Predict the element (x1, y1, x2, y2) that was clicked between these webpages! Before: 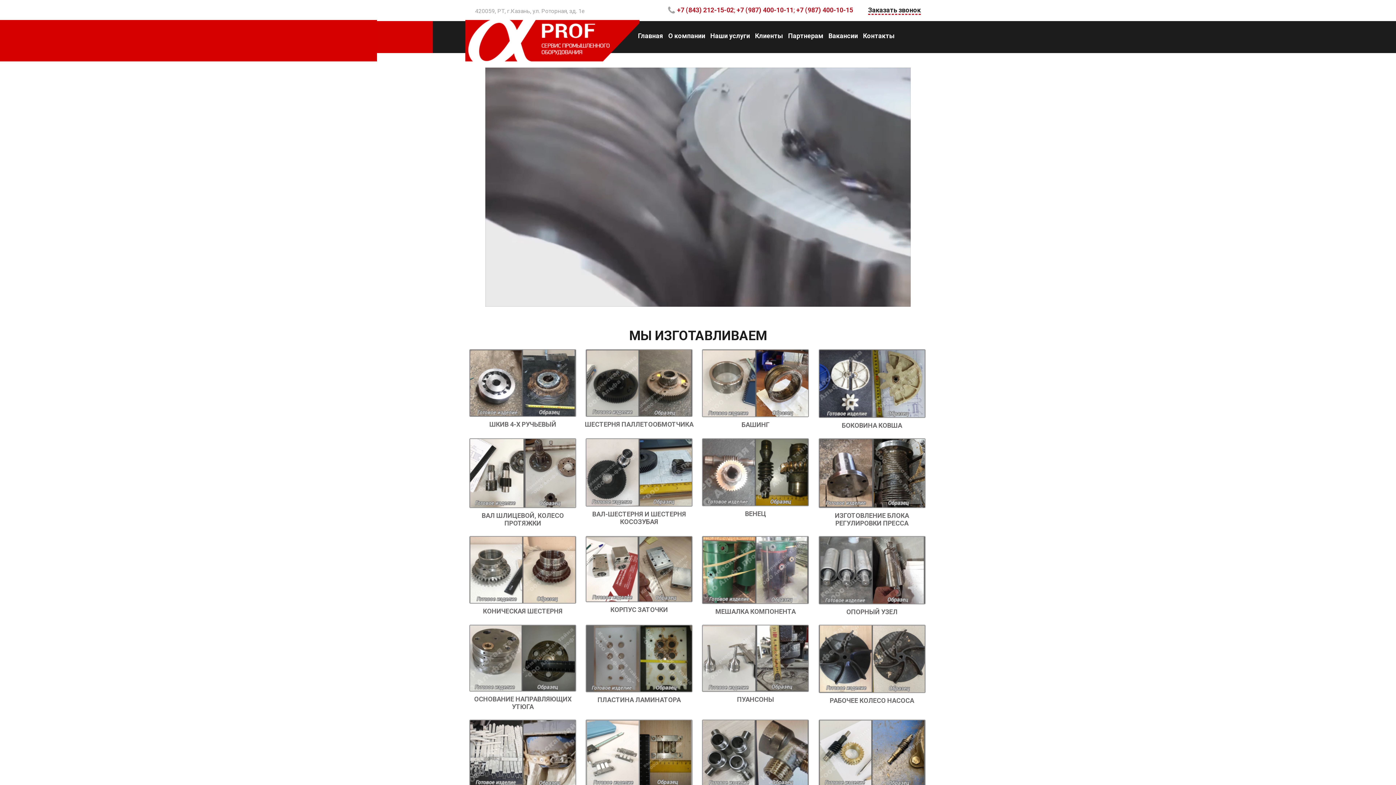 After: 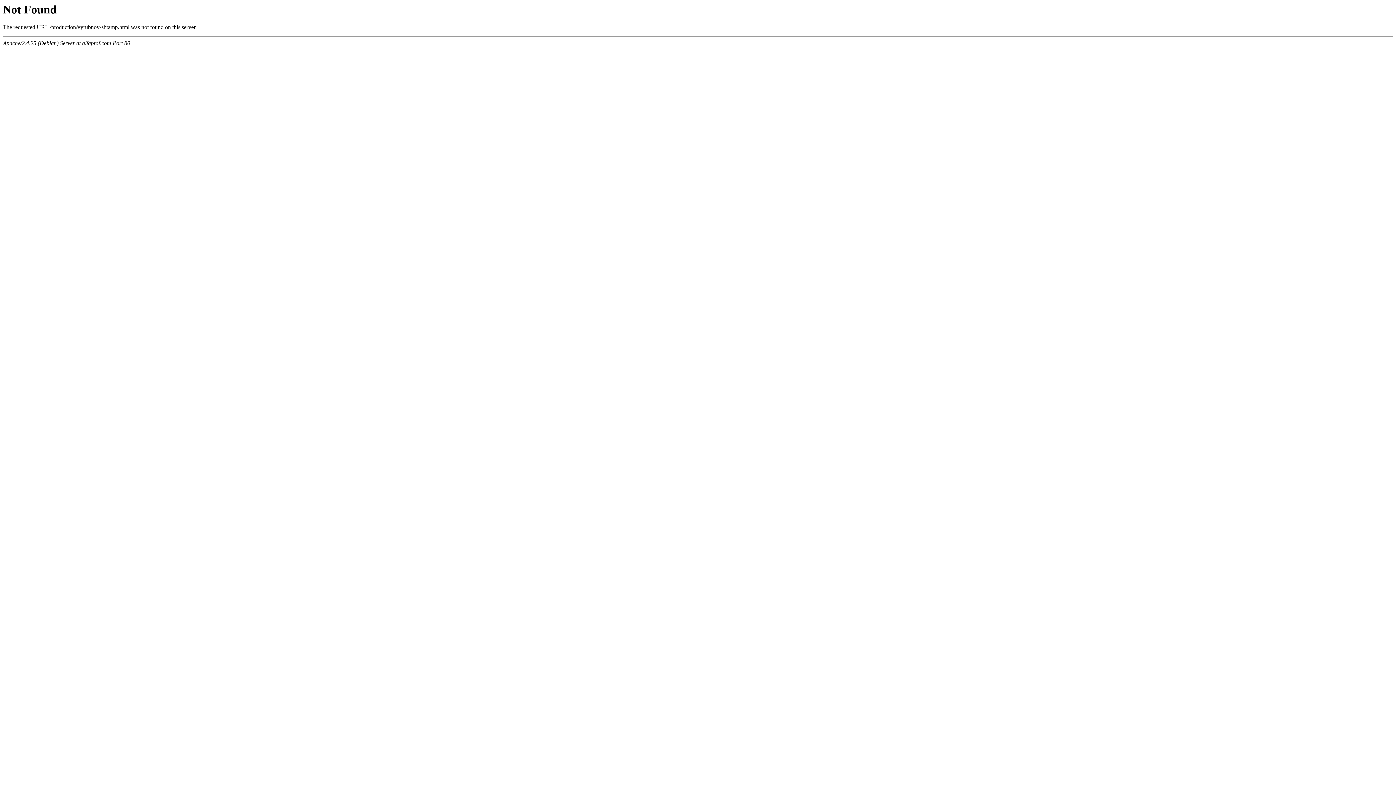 Action: bbox: (474, 695, 571, 710) label: ОСНОВАНИЕ НАПРАВЛЯЮЩИХ УТЮГА